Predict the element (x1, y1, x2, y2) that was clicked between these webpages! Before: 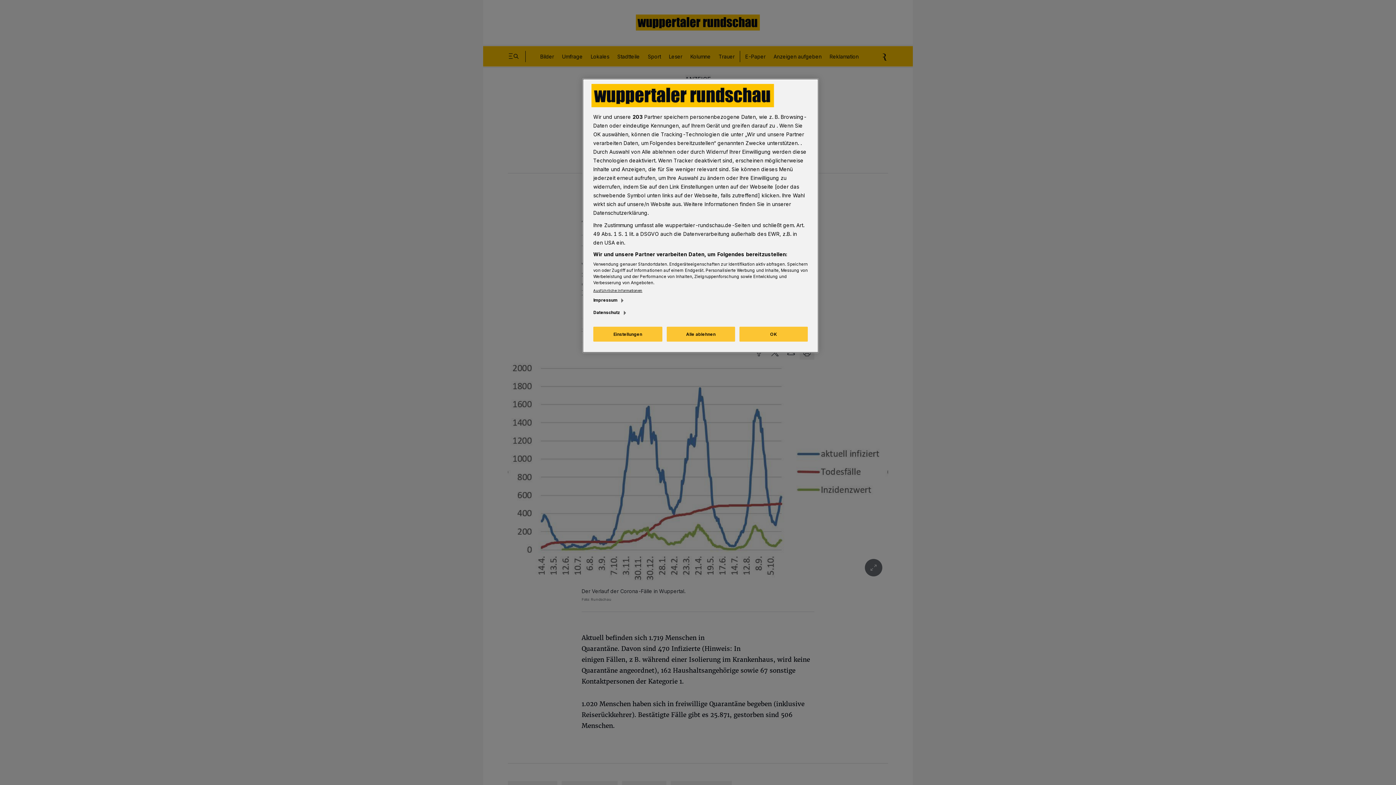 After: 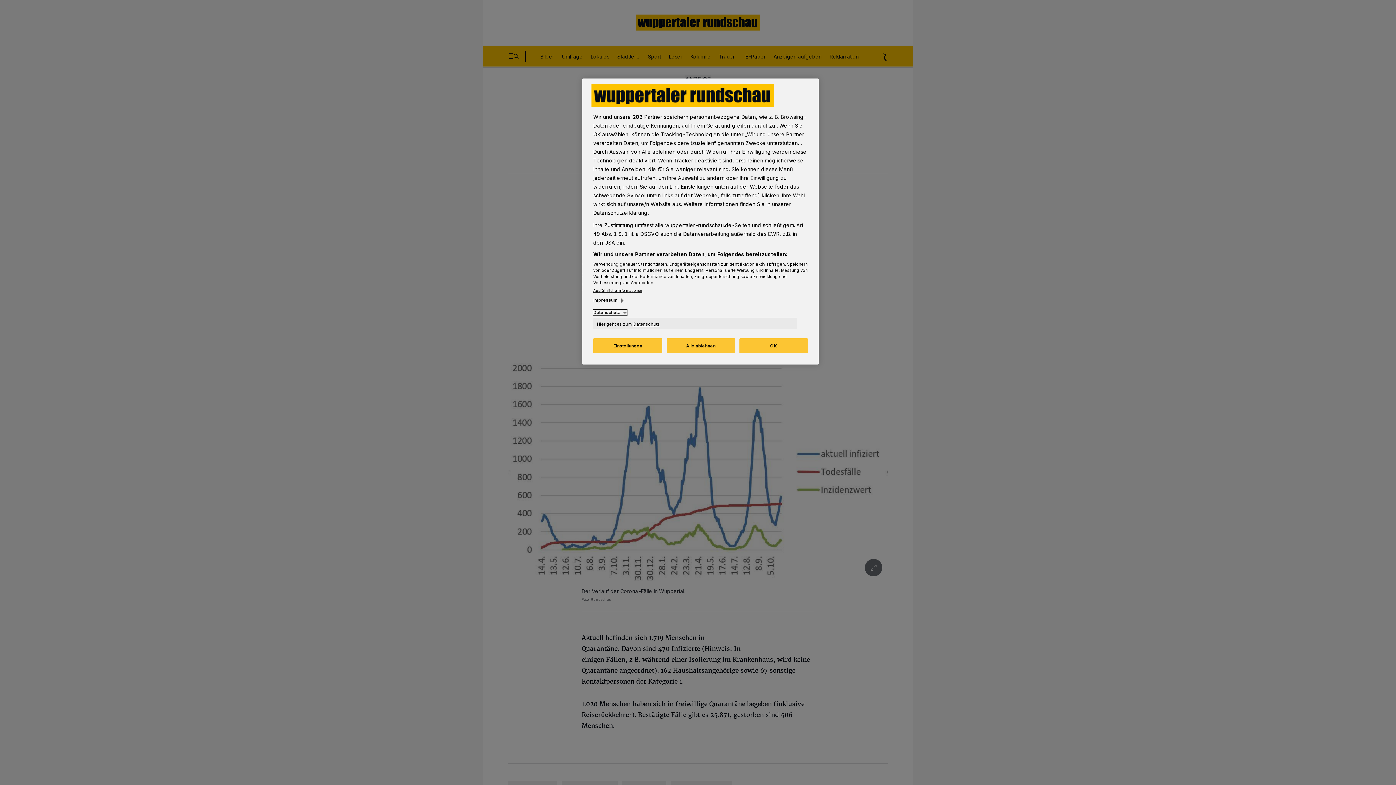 Action: label: Datenschutz bbox: (593, 309, 627, 315)